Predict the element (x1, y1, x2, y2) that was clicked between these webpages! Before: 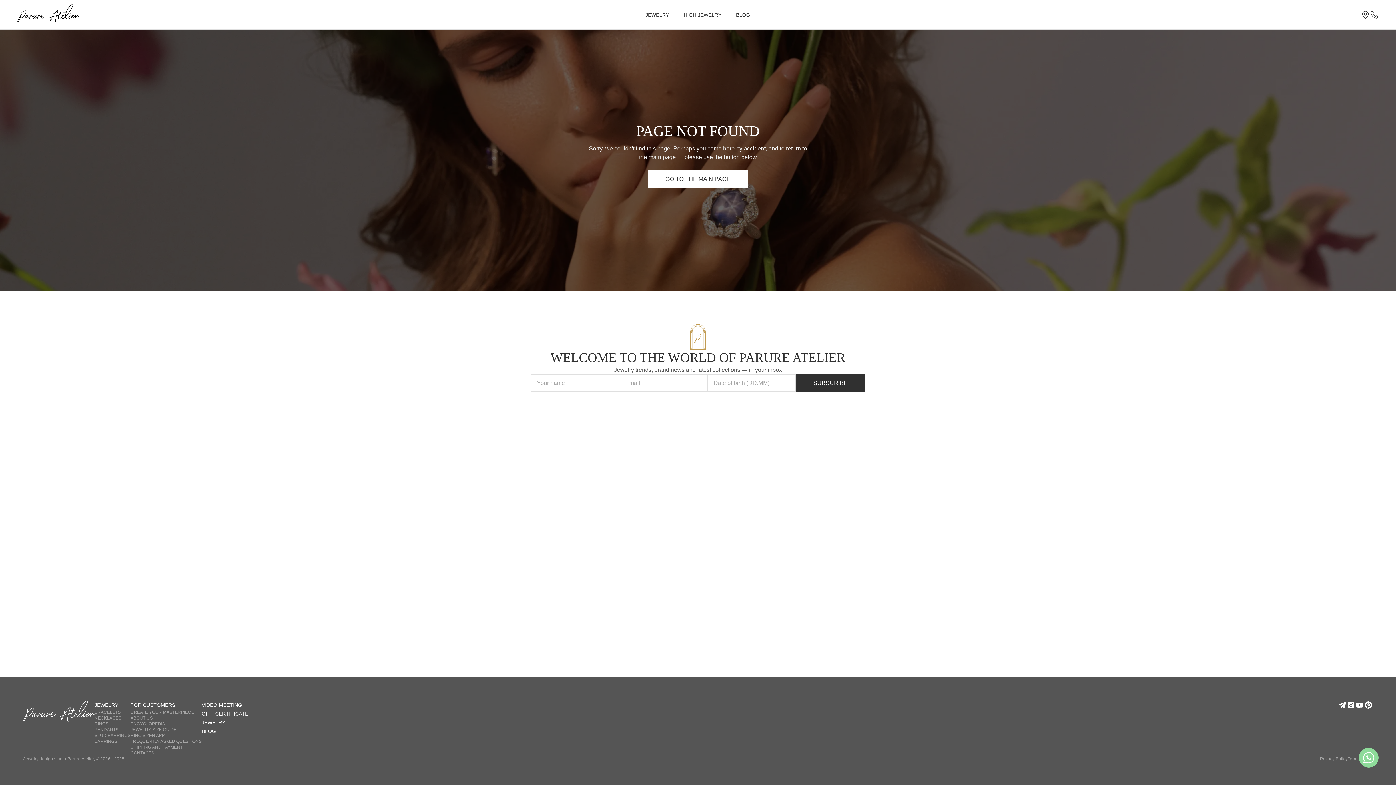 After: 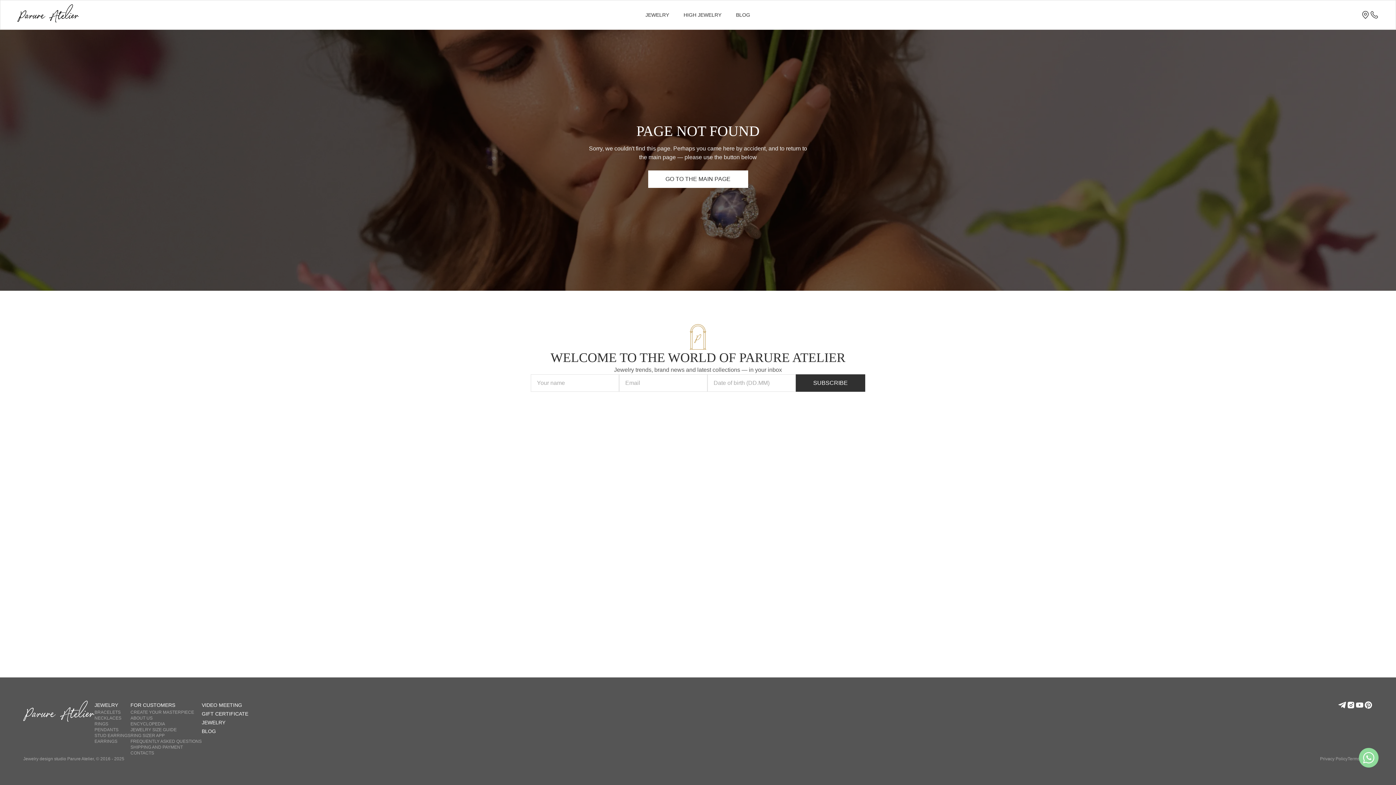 Action: bbox: (1355, 701, 1364, 712)